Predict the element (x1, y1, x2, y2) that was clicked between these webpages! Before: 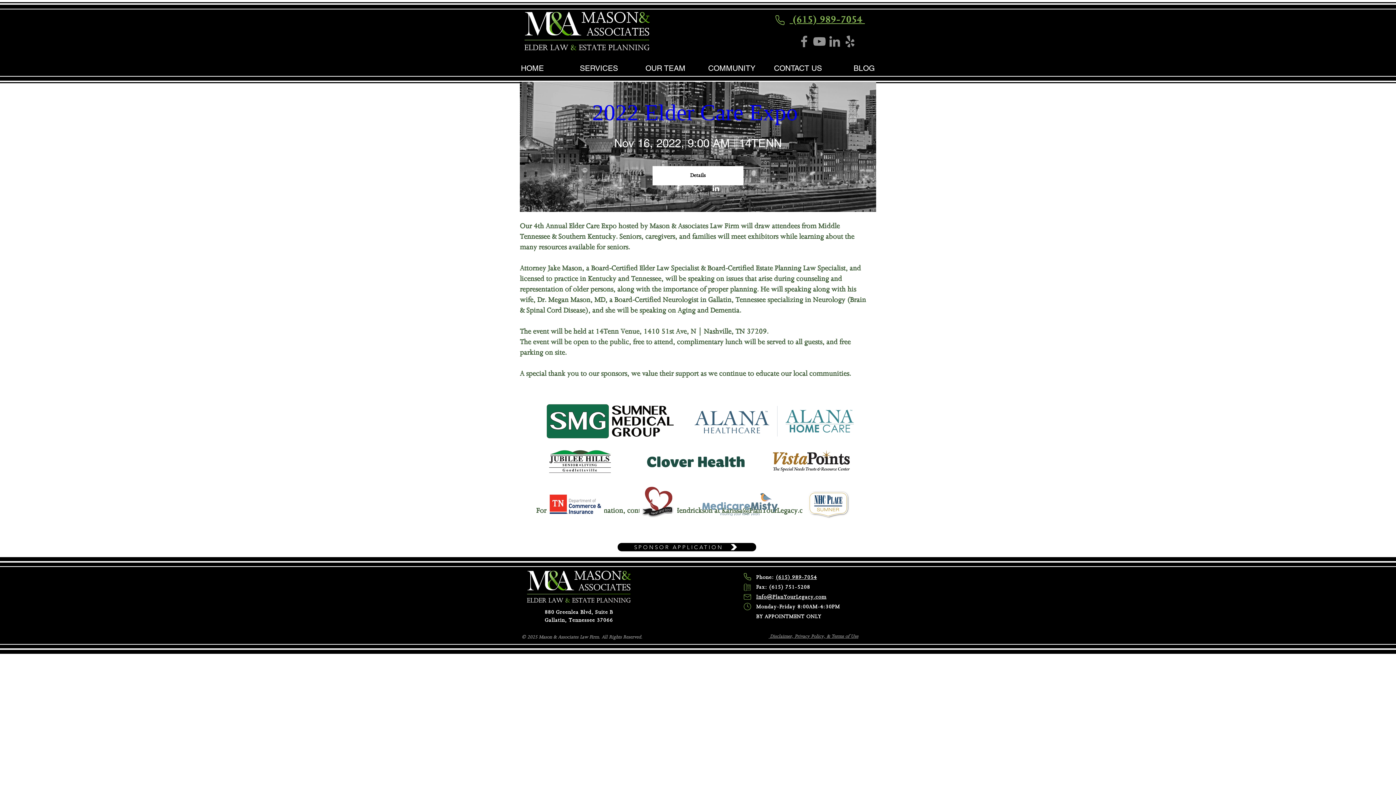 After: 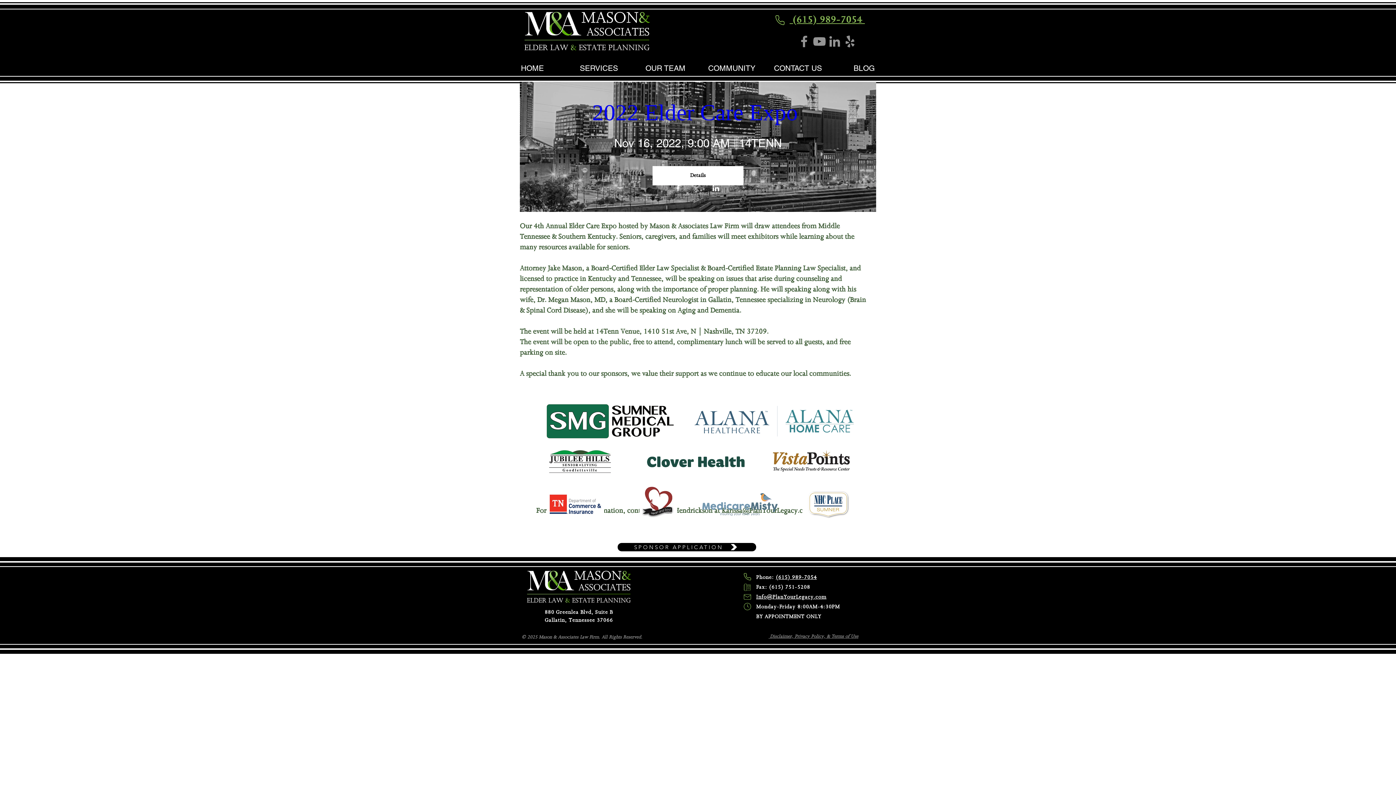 Action: label: YouTube bbox: (812, 33, 827, 49)